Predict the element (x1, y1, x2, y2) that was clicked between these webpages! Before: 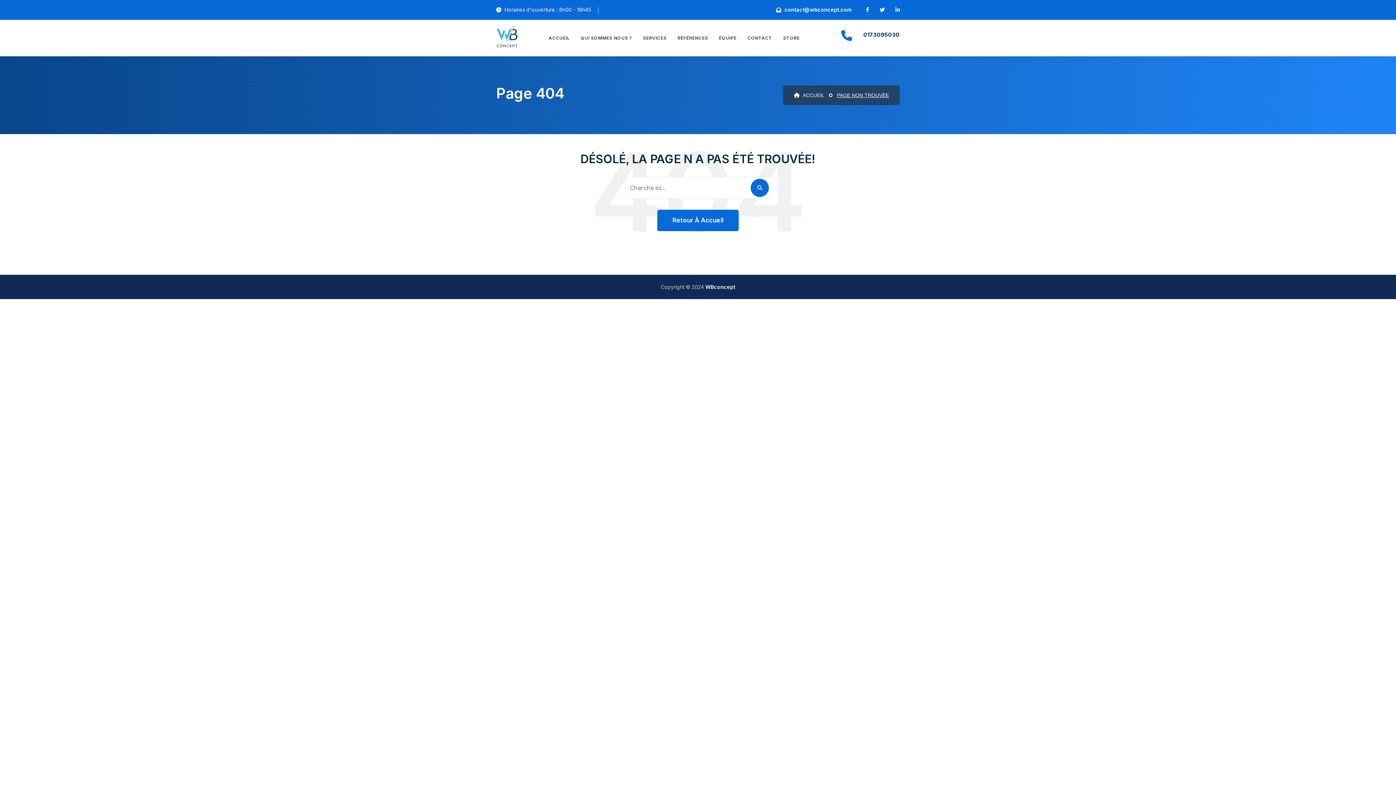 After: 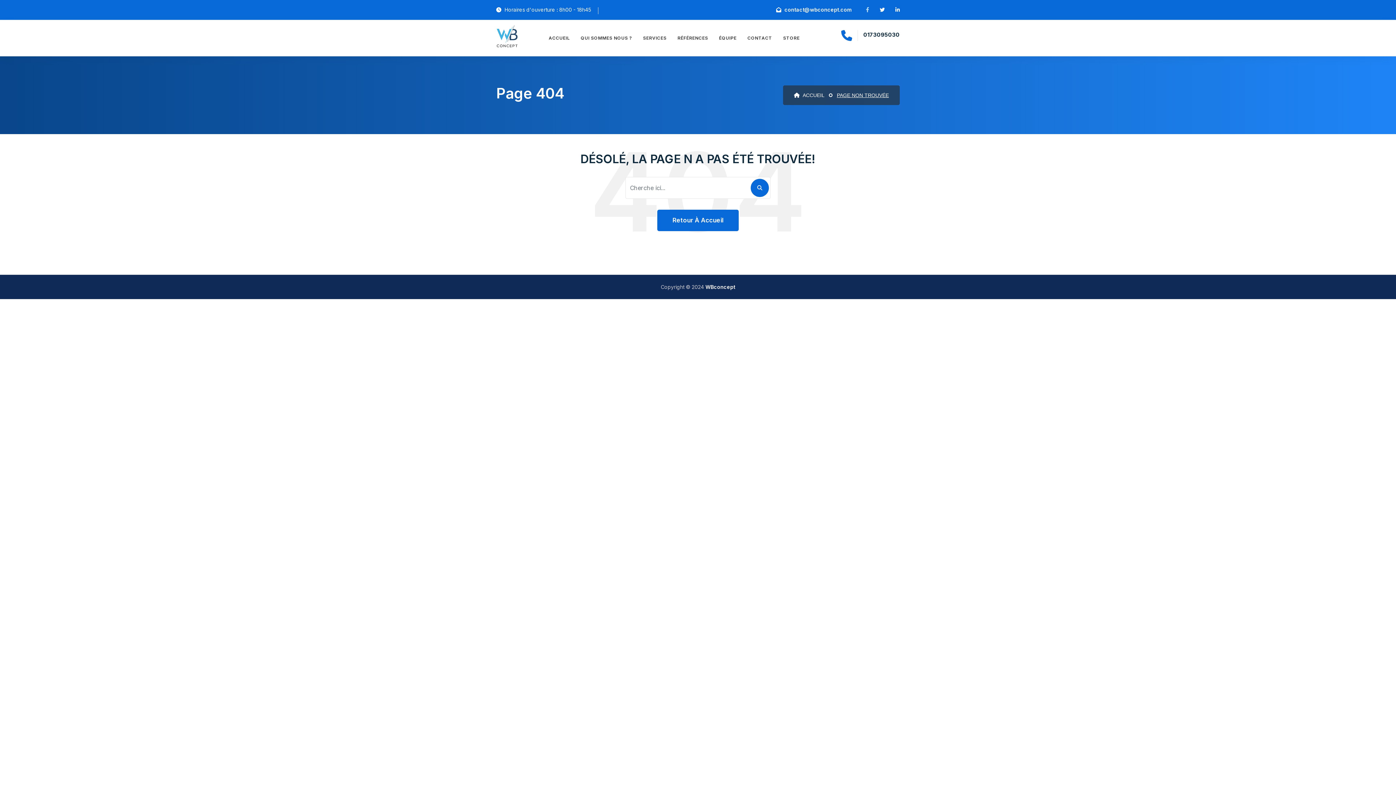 Action: bbox: (866, 6, 869, 12)